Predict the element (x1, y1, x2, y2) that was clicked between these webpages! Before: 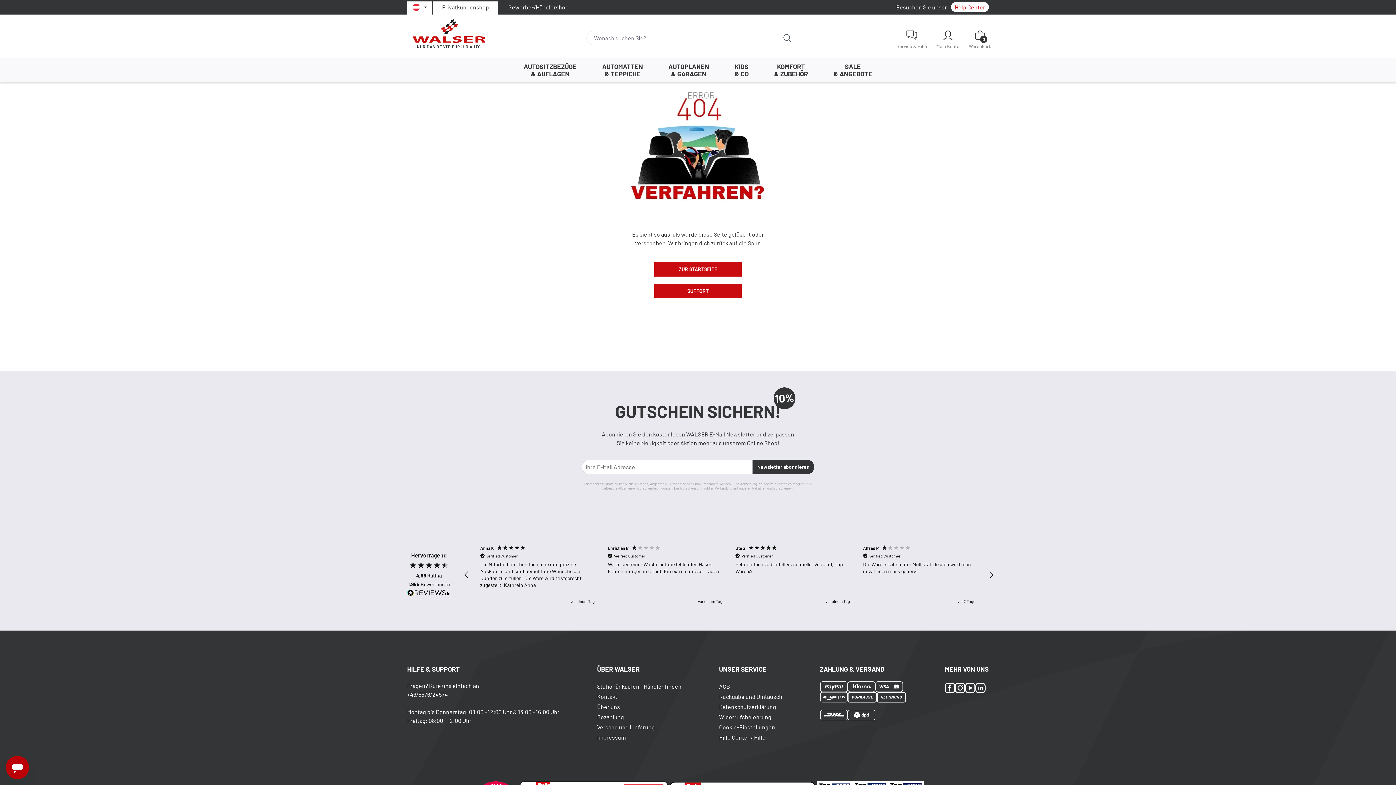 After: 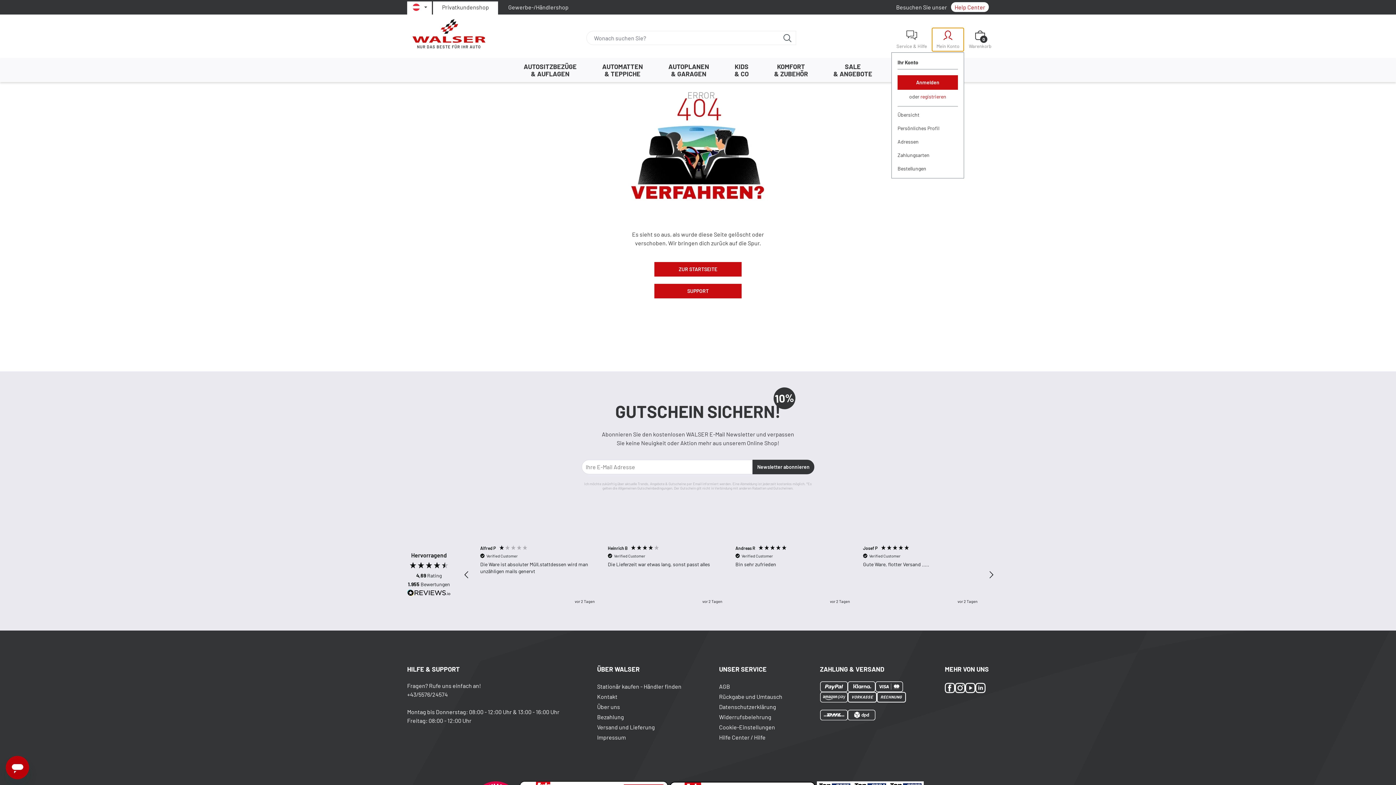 Action: label: Ihr Konto bbox: (932, 27, 964, 51)